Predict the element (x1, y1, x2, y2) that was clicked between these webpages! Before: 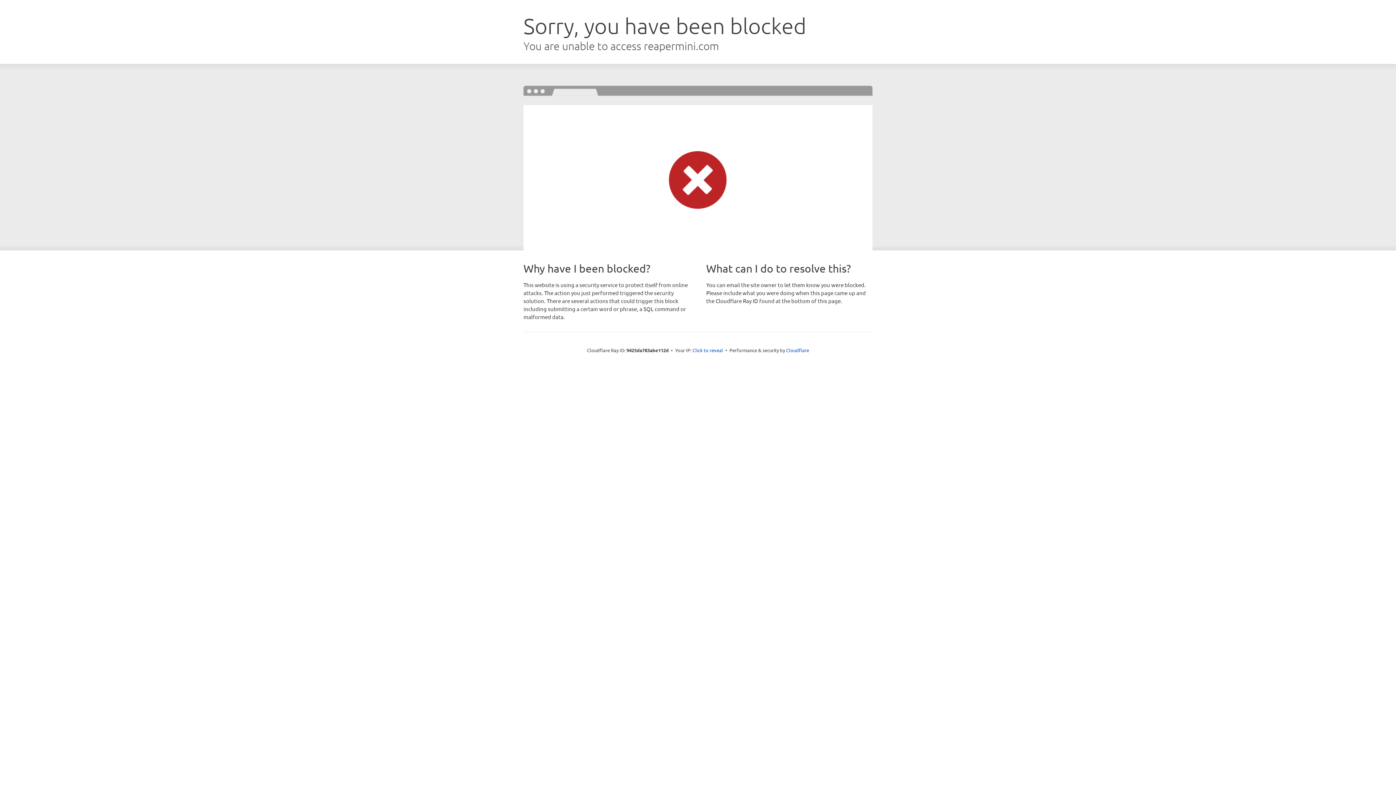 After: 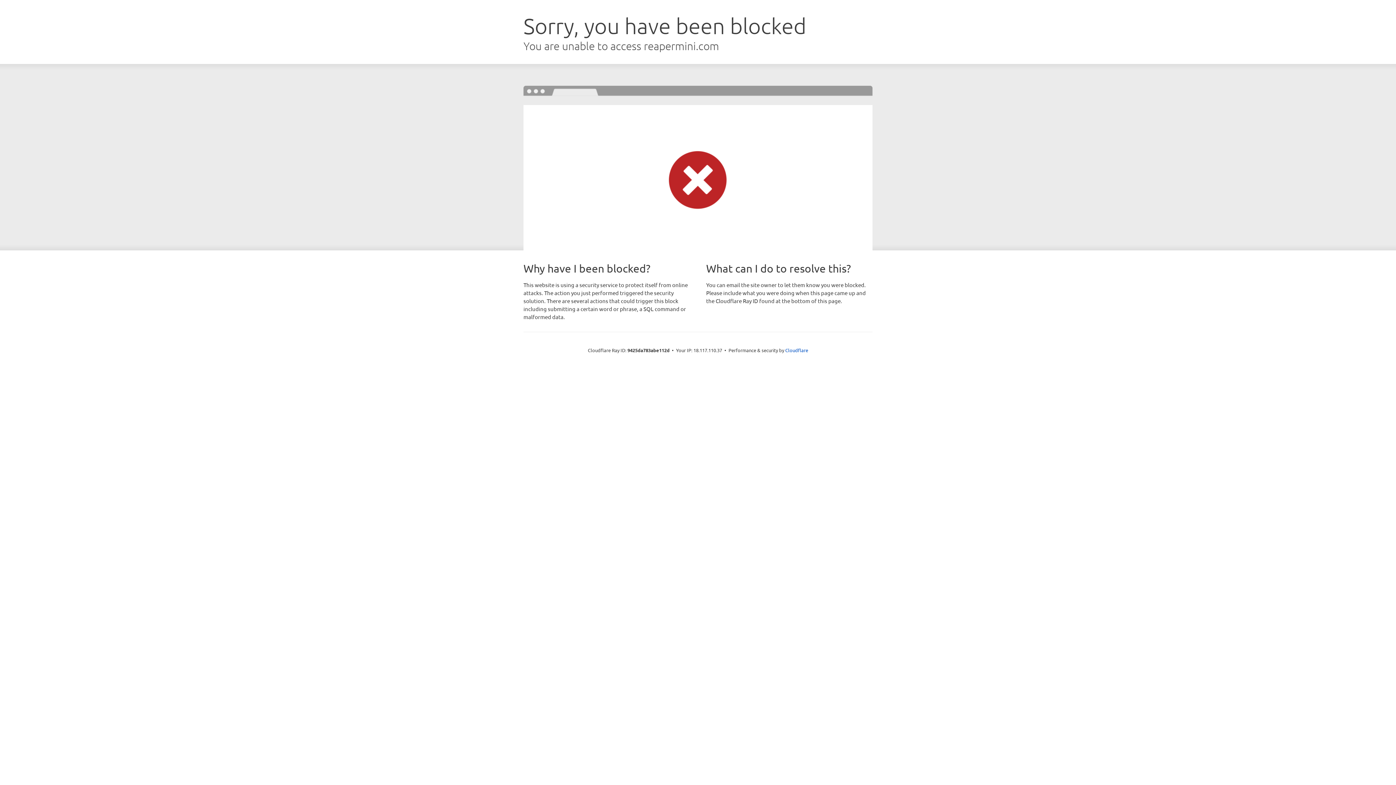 Action: label: Click to reveal bbox: (692, 346, 723, 353)